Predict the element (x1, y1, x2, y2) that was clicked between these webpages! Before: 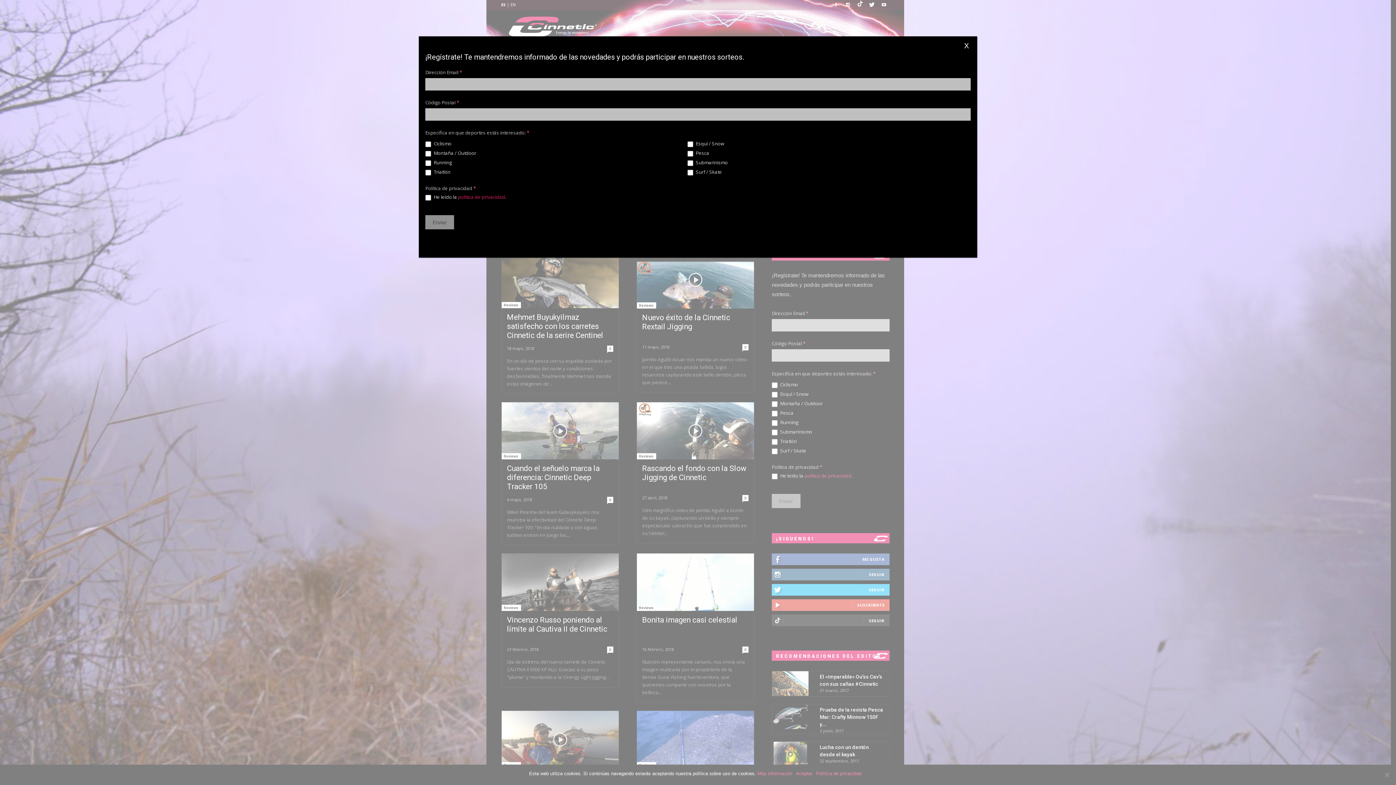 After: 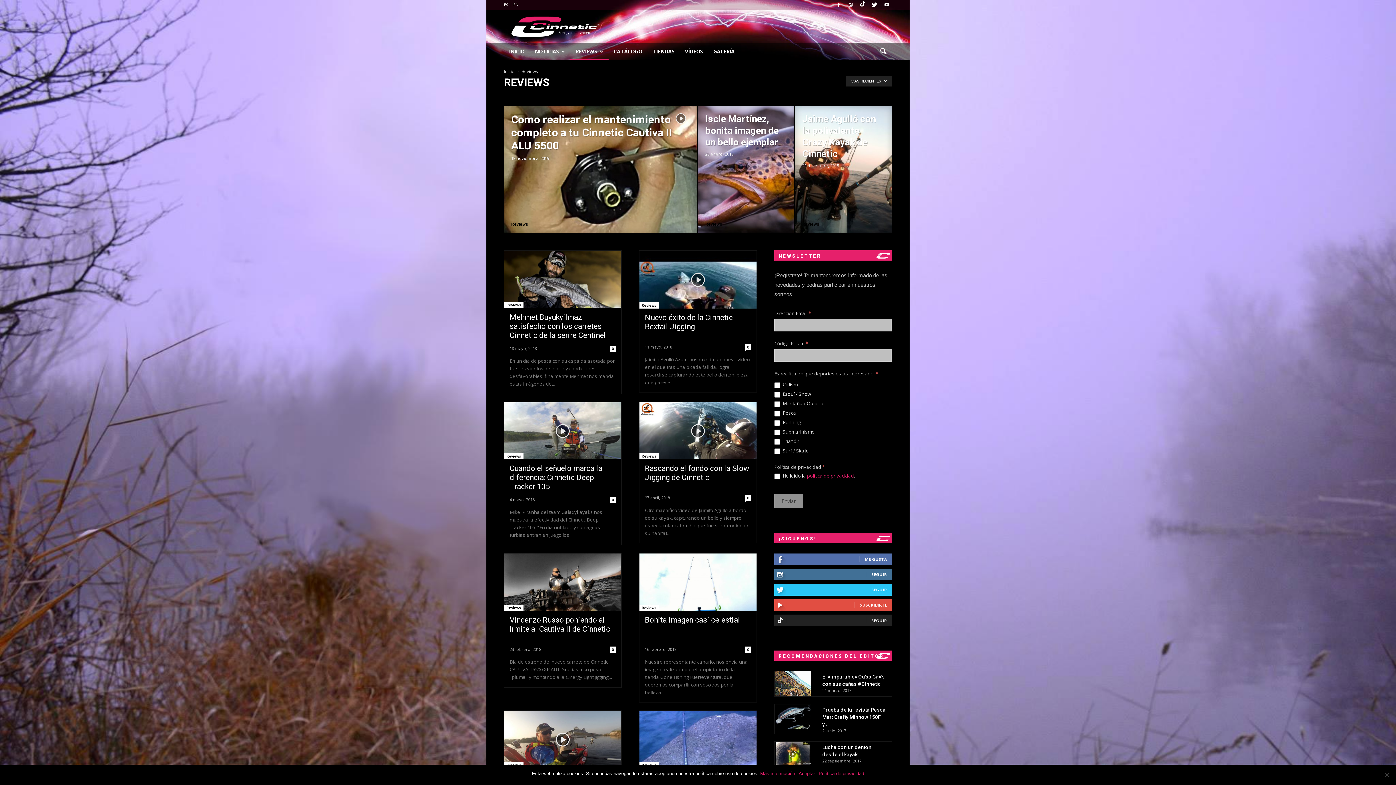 Action: bbox: (961, 36, 972, 55) label: Cerrar